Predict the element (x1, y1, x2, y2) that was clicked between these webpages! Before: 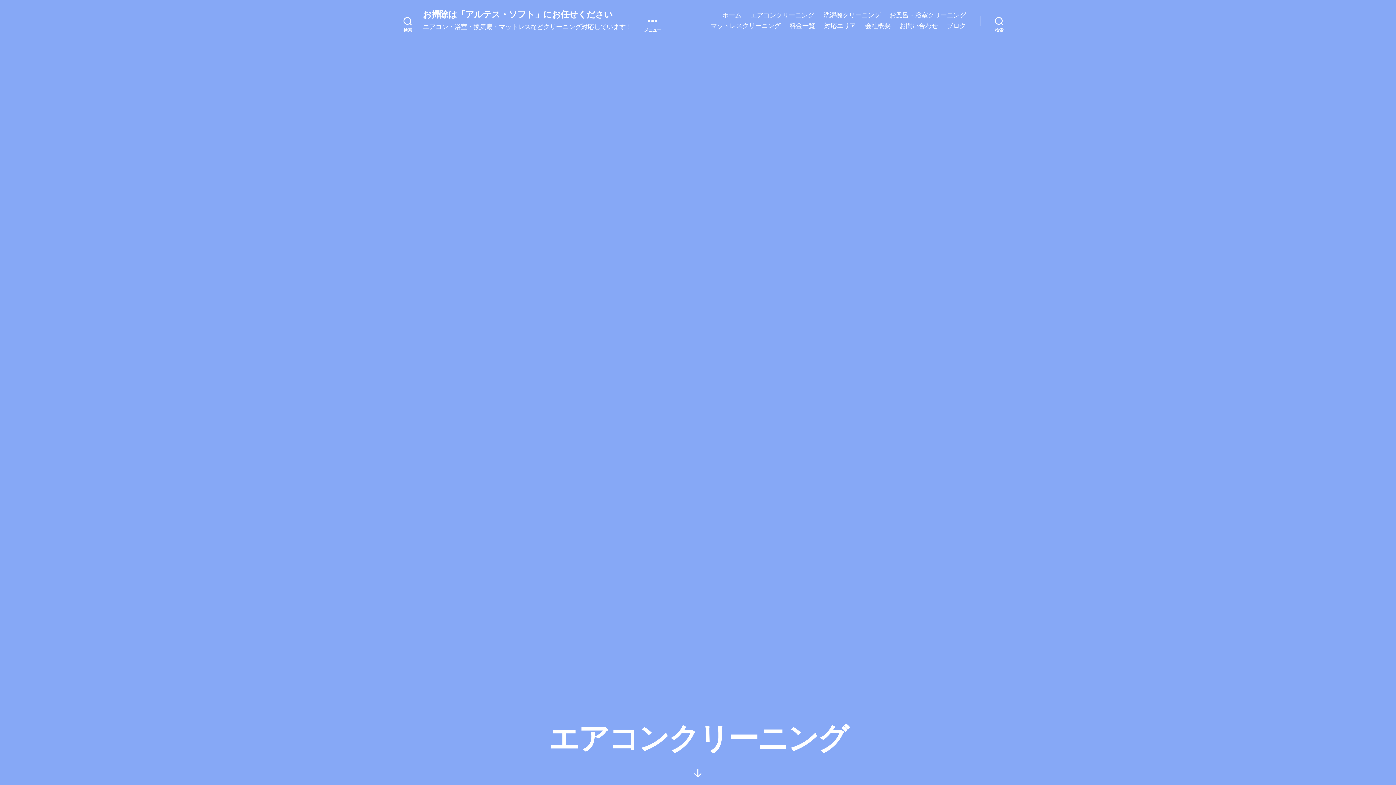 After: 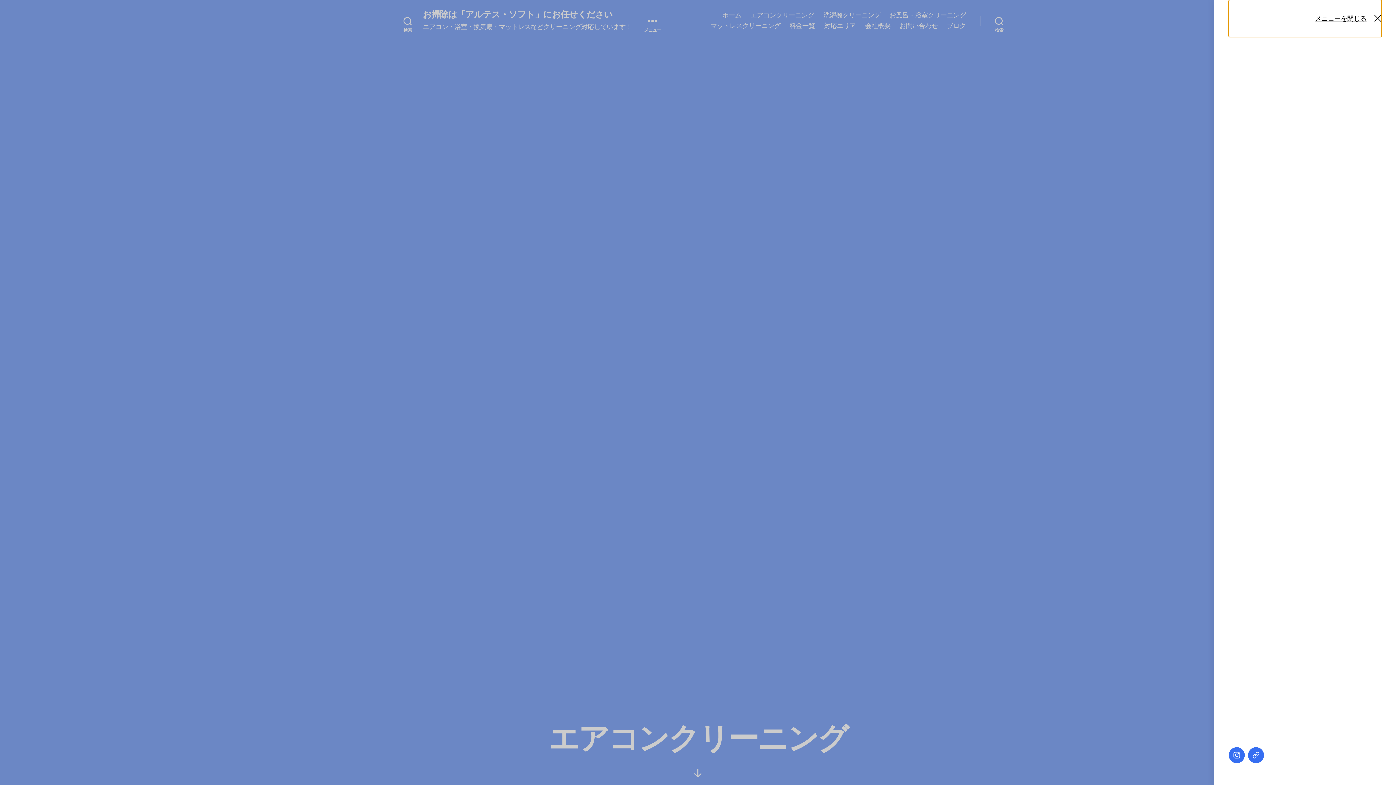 Action: bbox: (637, 12, 668, 28) label: メニュー